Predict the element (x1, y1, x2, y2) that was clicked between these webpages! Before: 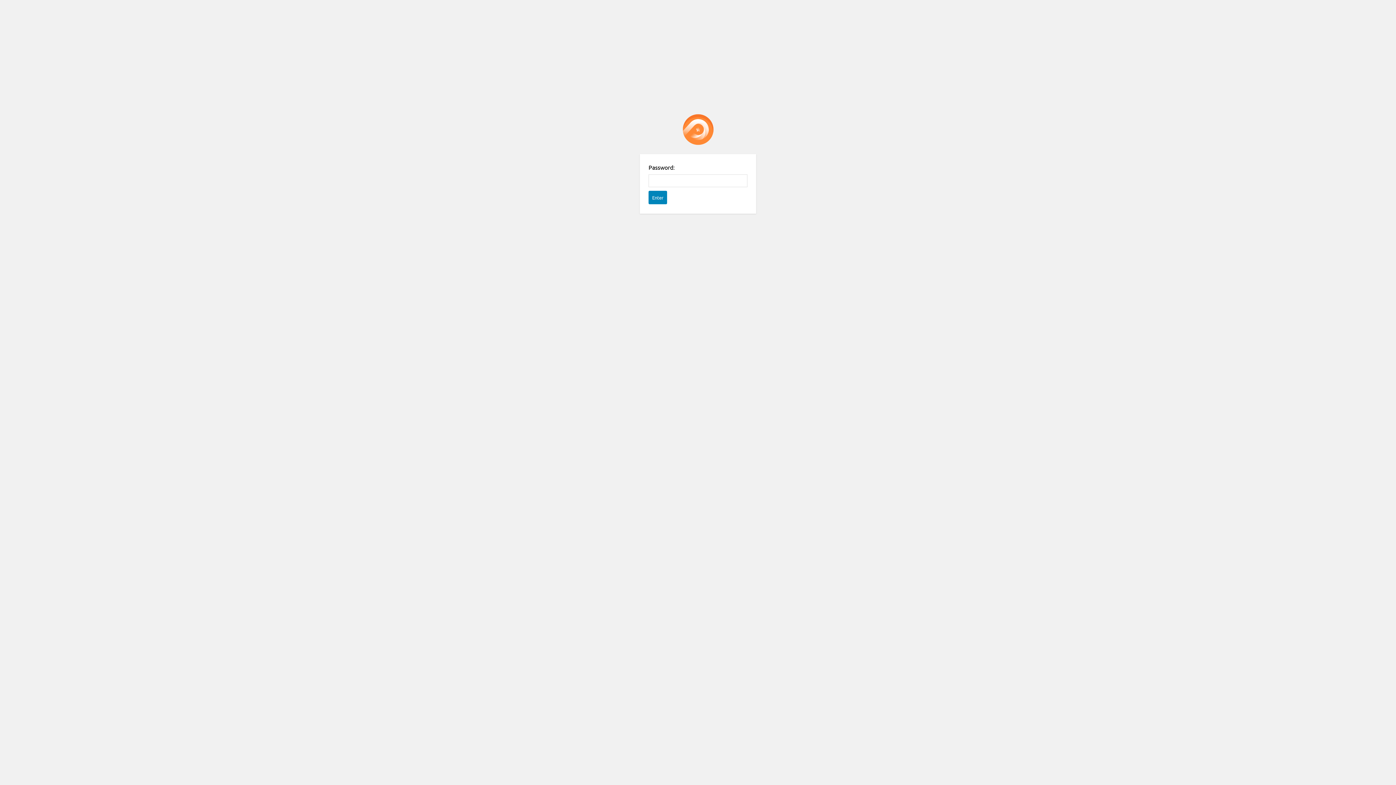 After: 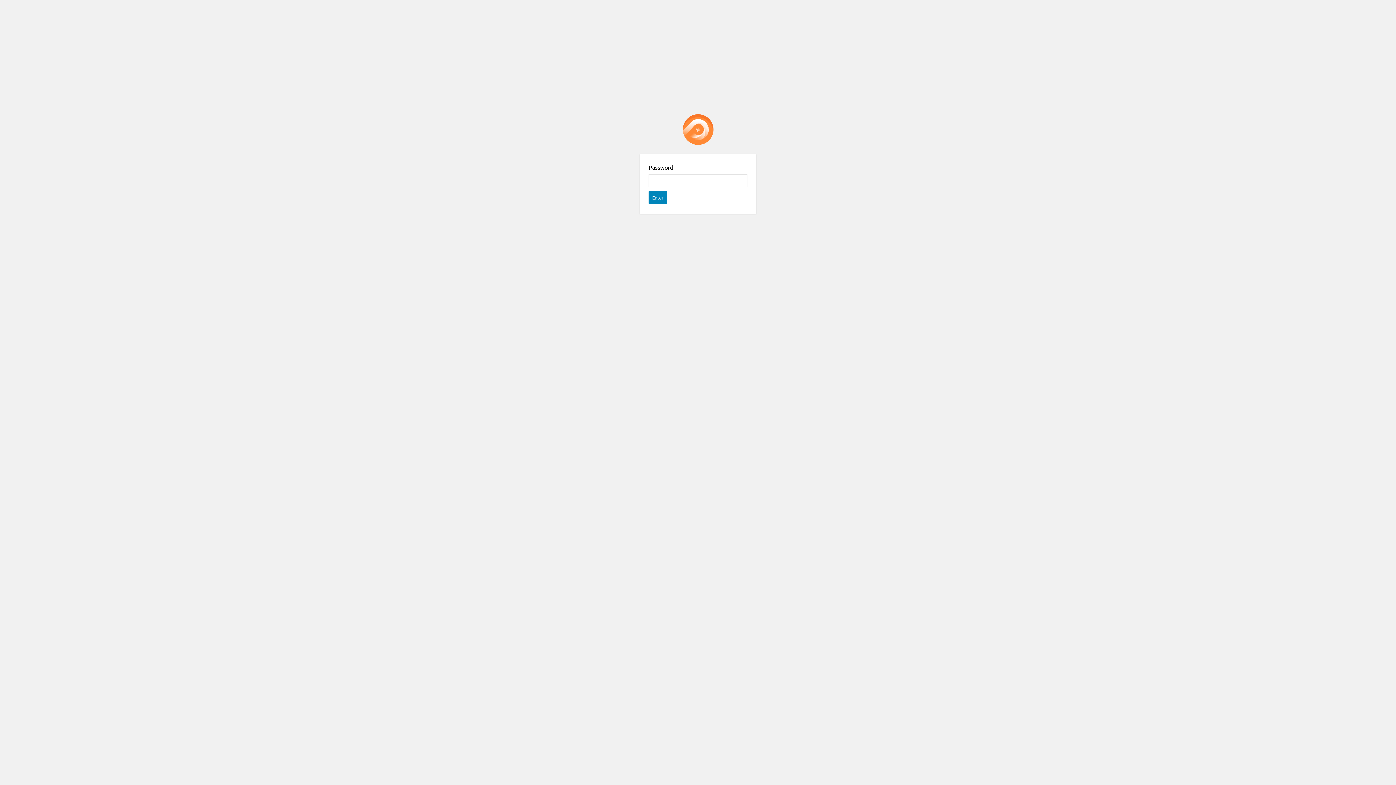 Action: label: Password Protect WordPress plugin bbox: (682, 114, 713, 145)